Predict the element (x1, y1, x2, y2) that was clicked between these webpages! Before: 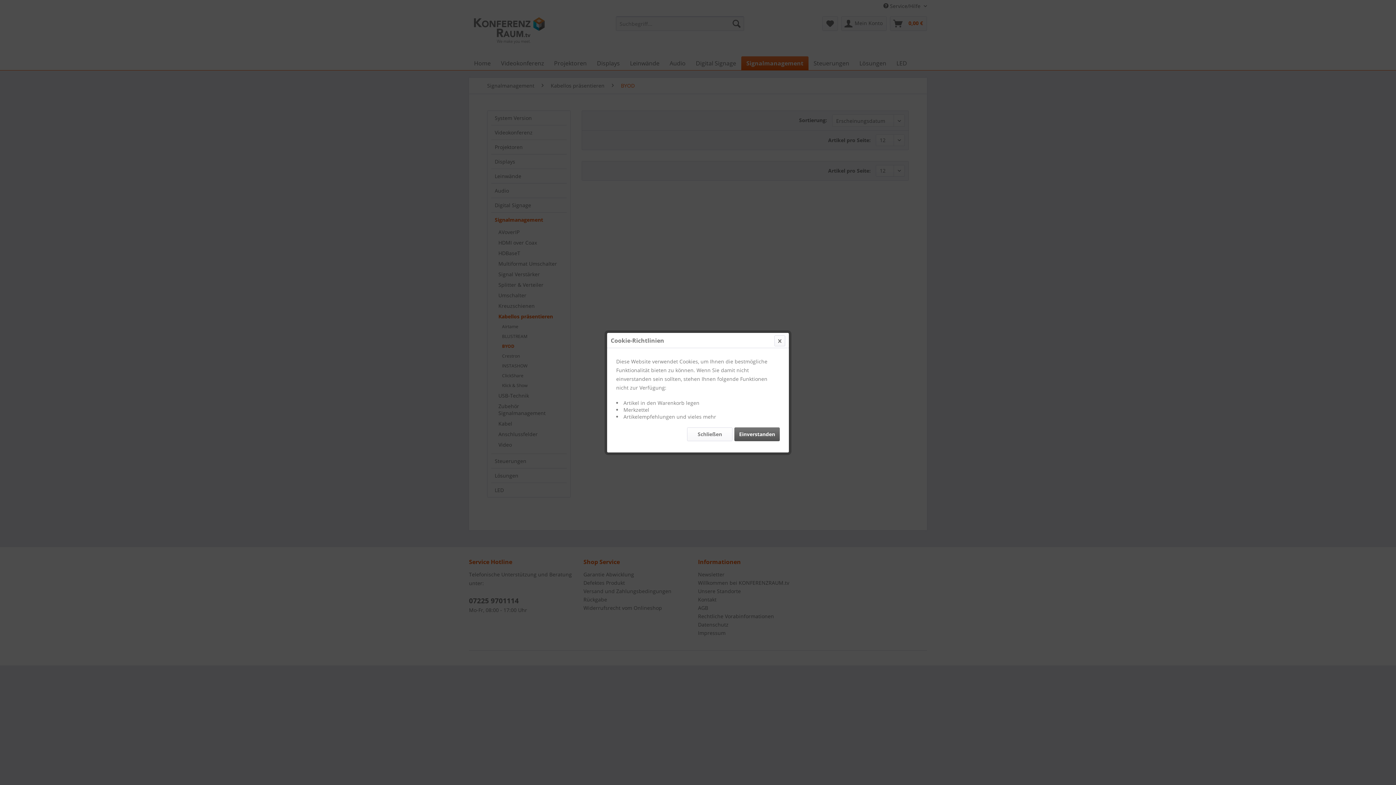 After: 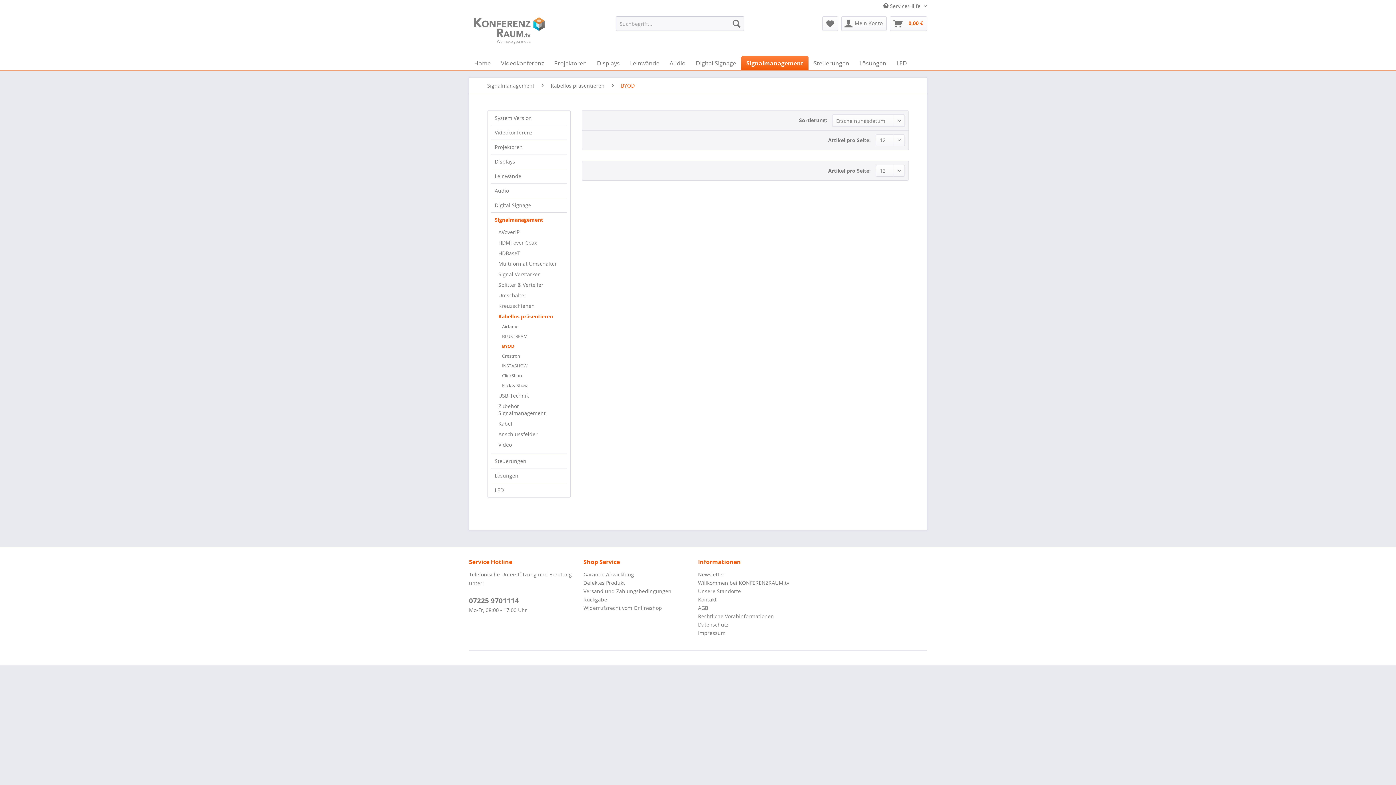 Action: label: Einverstanden bbox: (734, 427, 780, 441)